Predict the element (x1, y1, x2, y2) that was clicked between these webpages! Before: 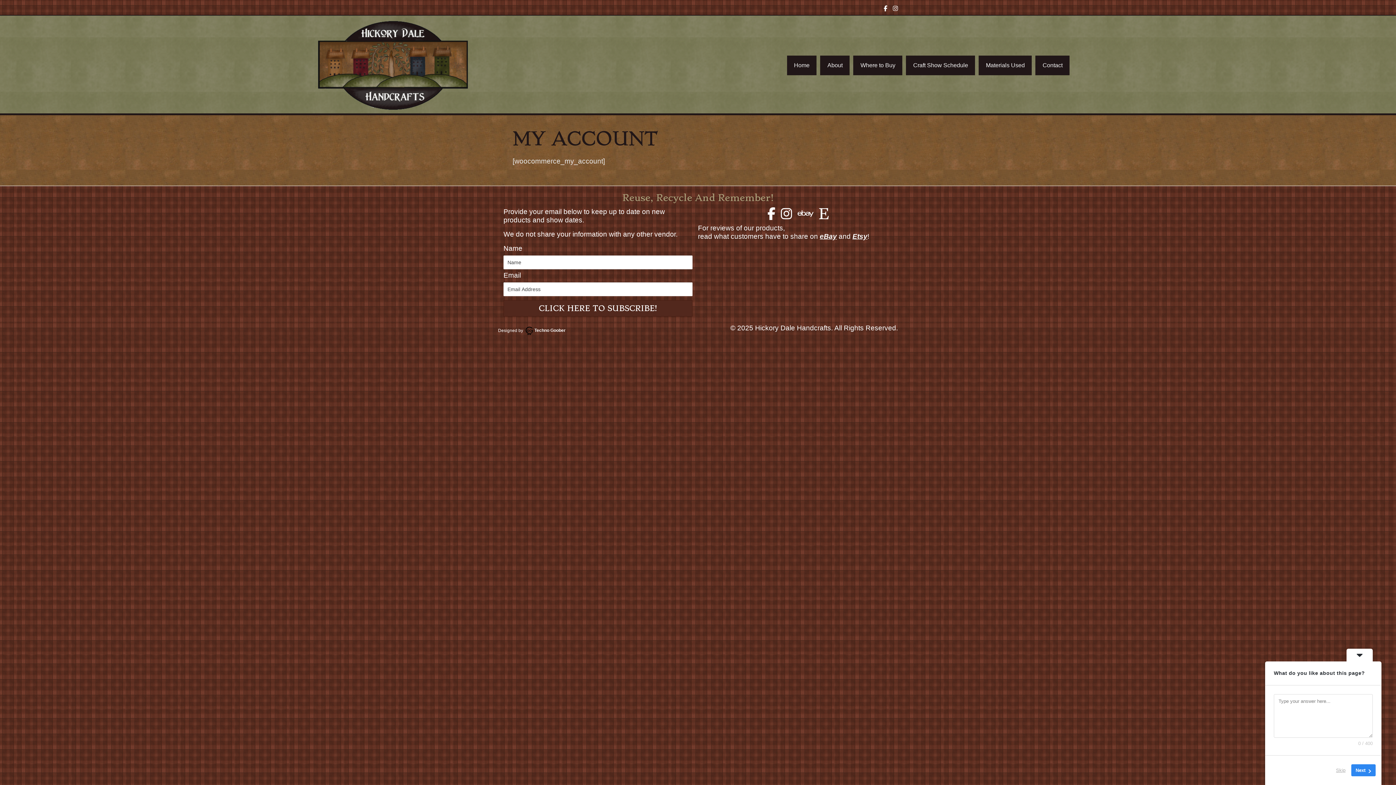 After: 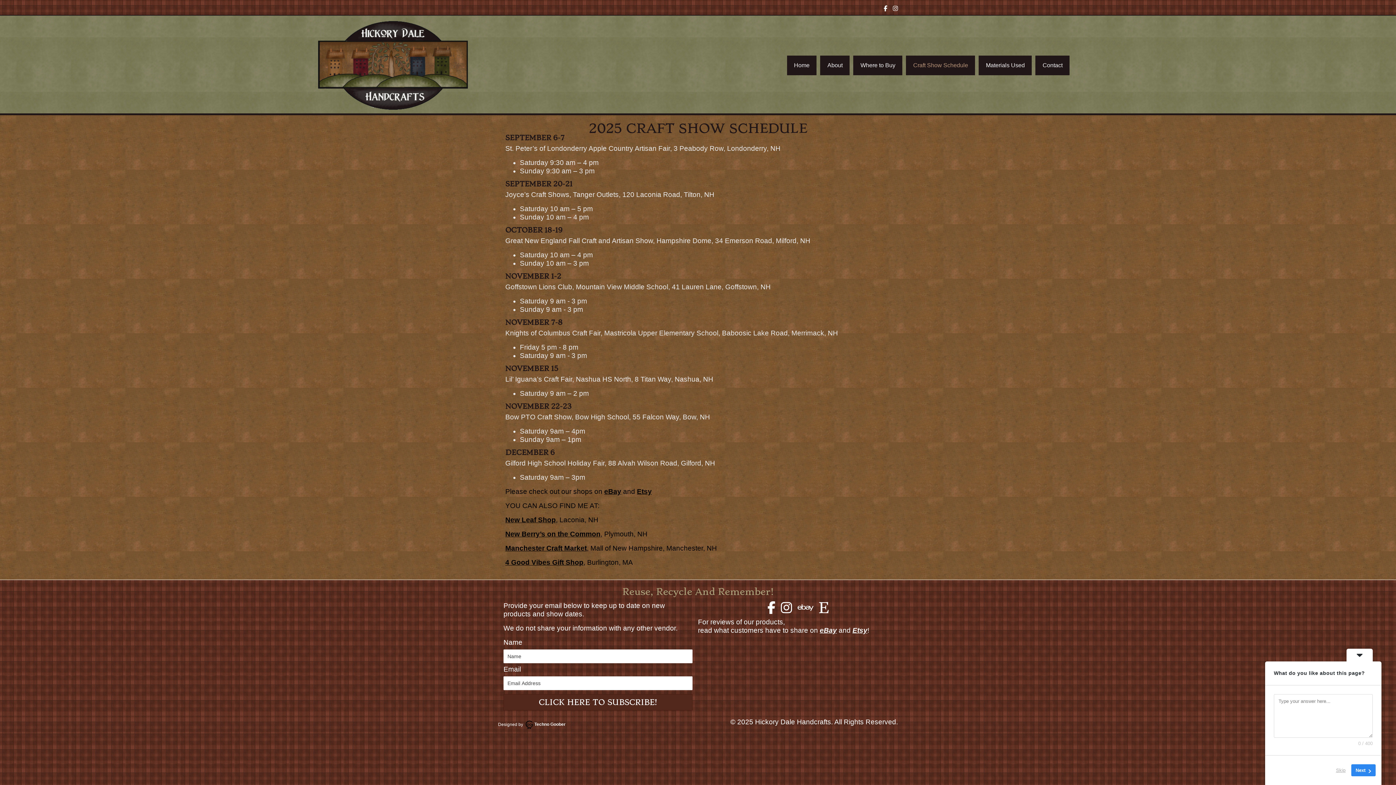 Action: label: Craft Show Schedule bbox: (908, 57, 973, 73)